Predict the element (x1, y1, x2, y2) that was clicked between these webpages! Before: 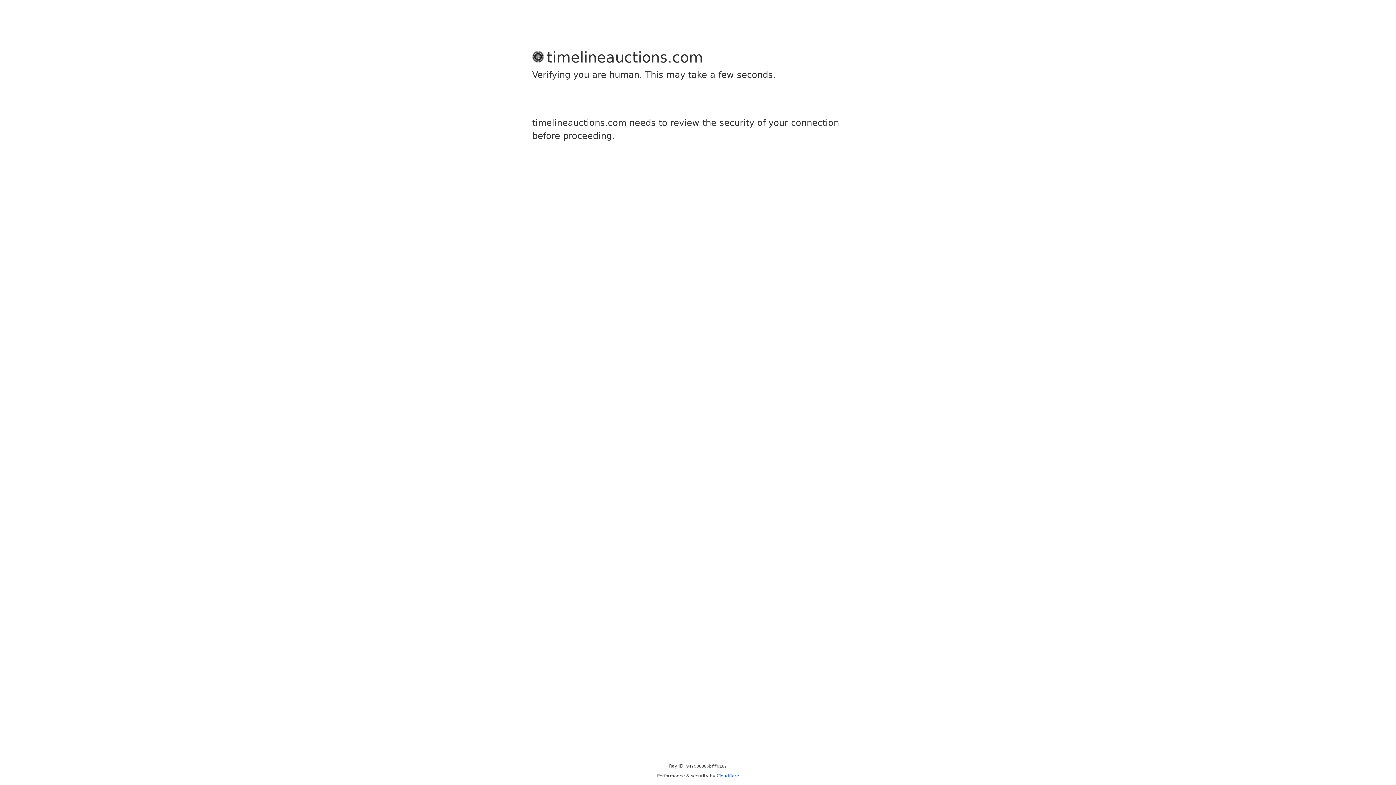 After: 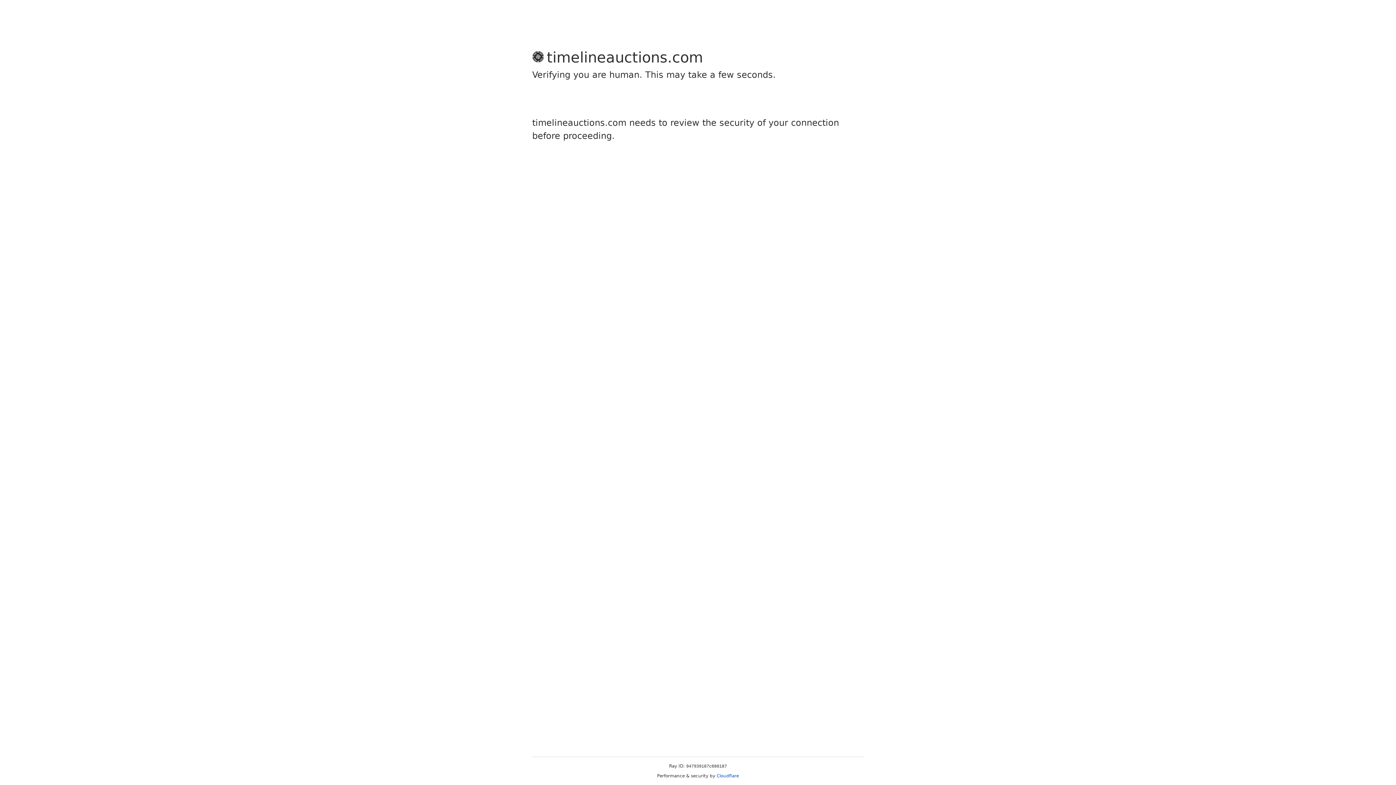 Action: bbox: (716, 773, 739, 778) label: Cloudflare